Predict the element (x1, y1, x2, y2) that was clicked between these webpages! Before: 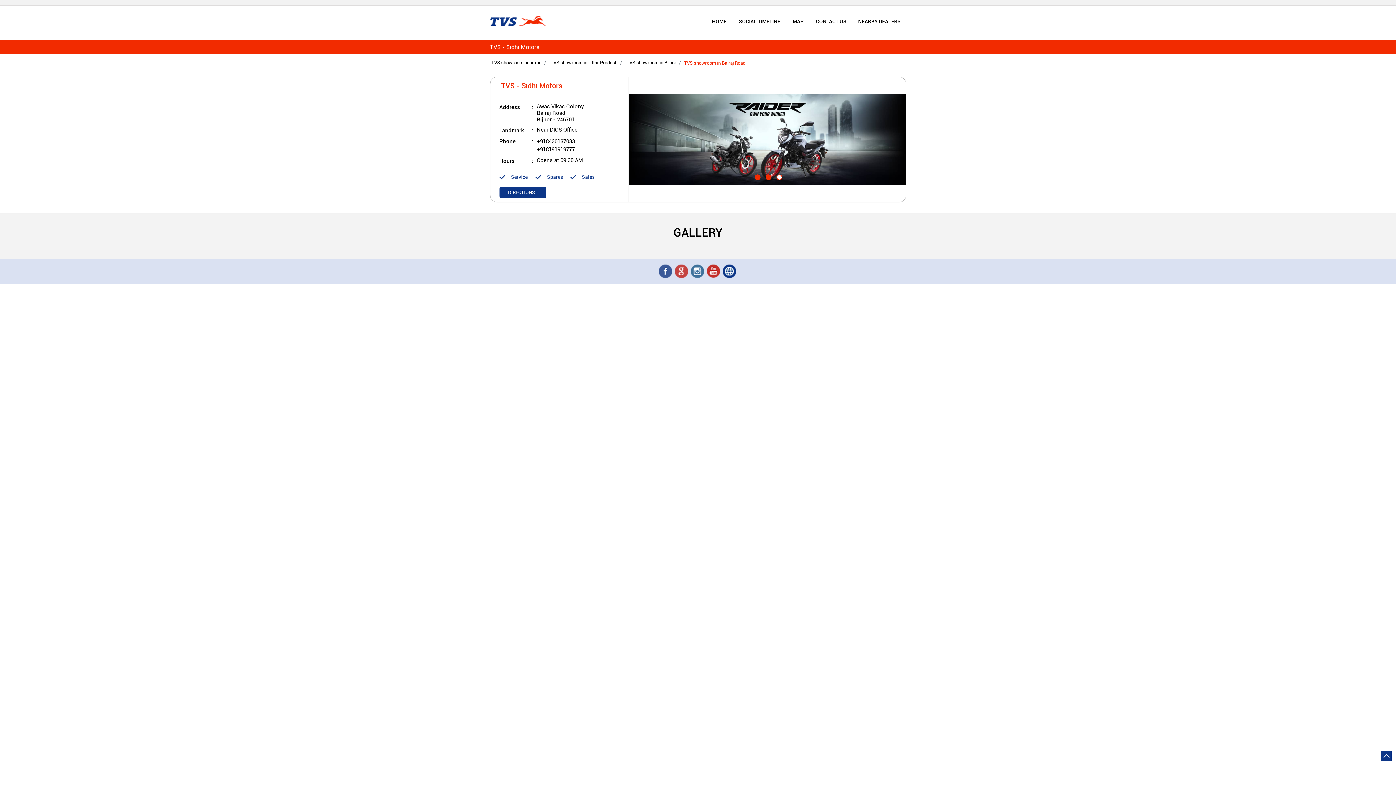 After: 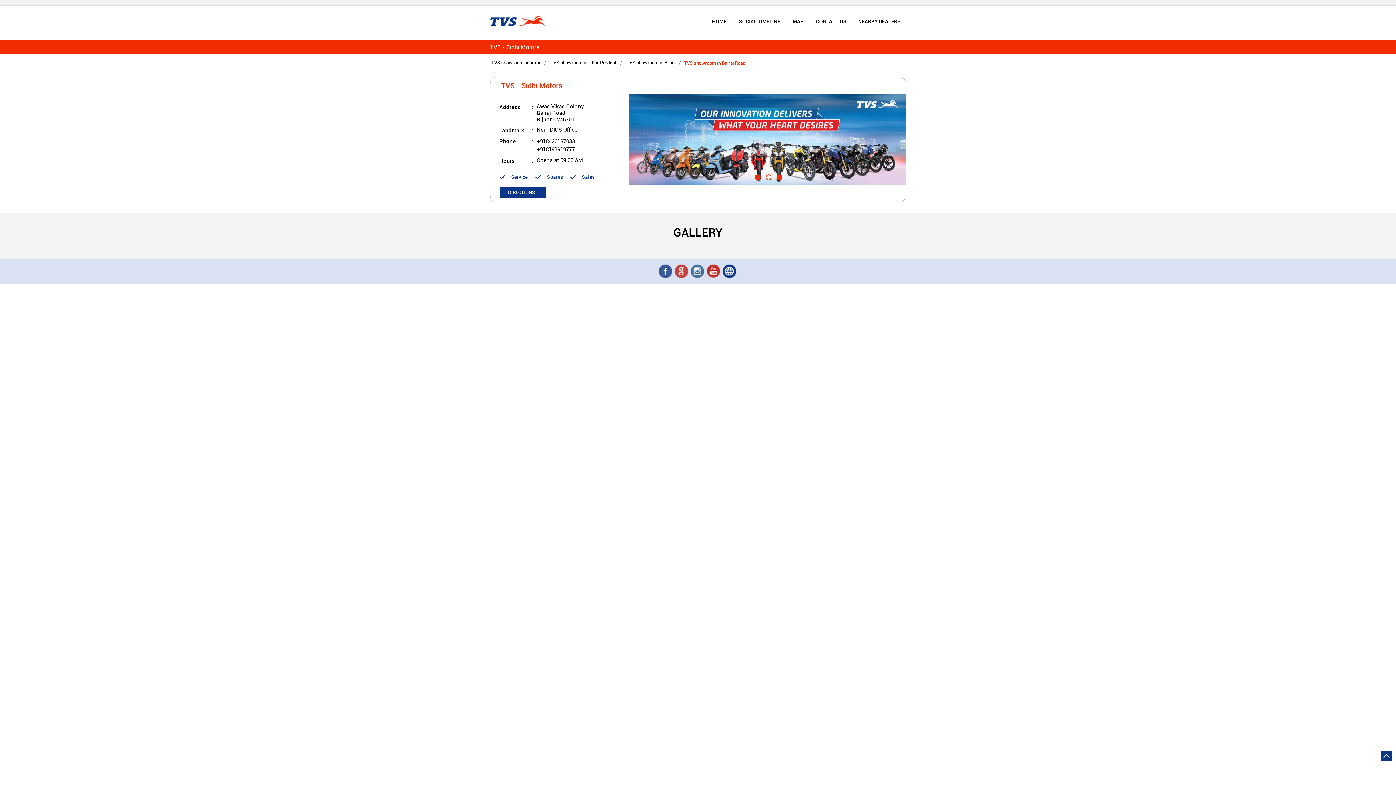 Action: label: 2 of 3 bbox: (765, 174, 769, 178)